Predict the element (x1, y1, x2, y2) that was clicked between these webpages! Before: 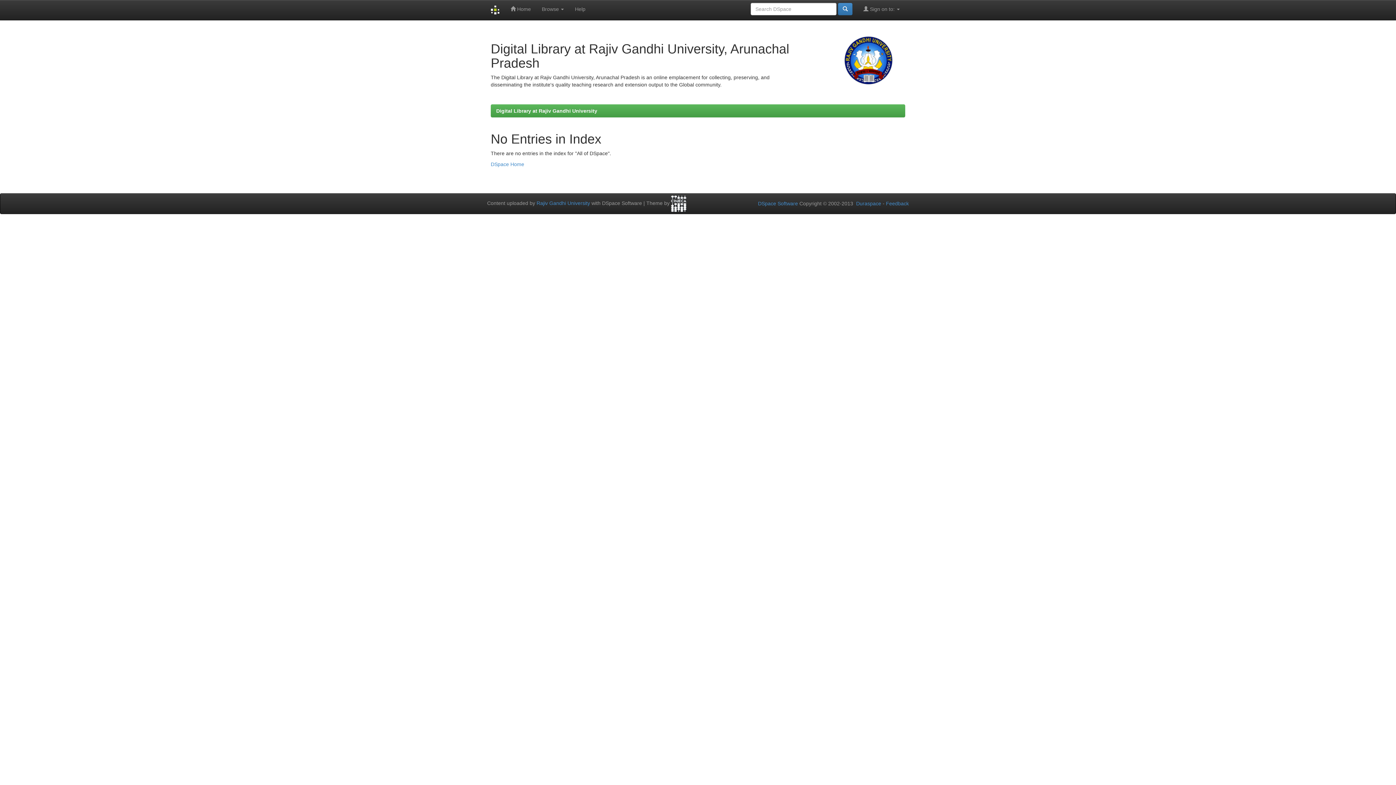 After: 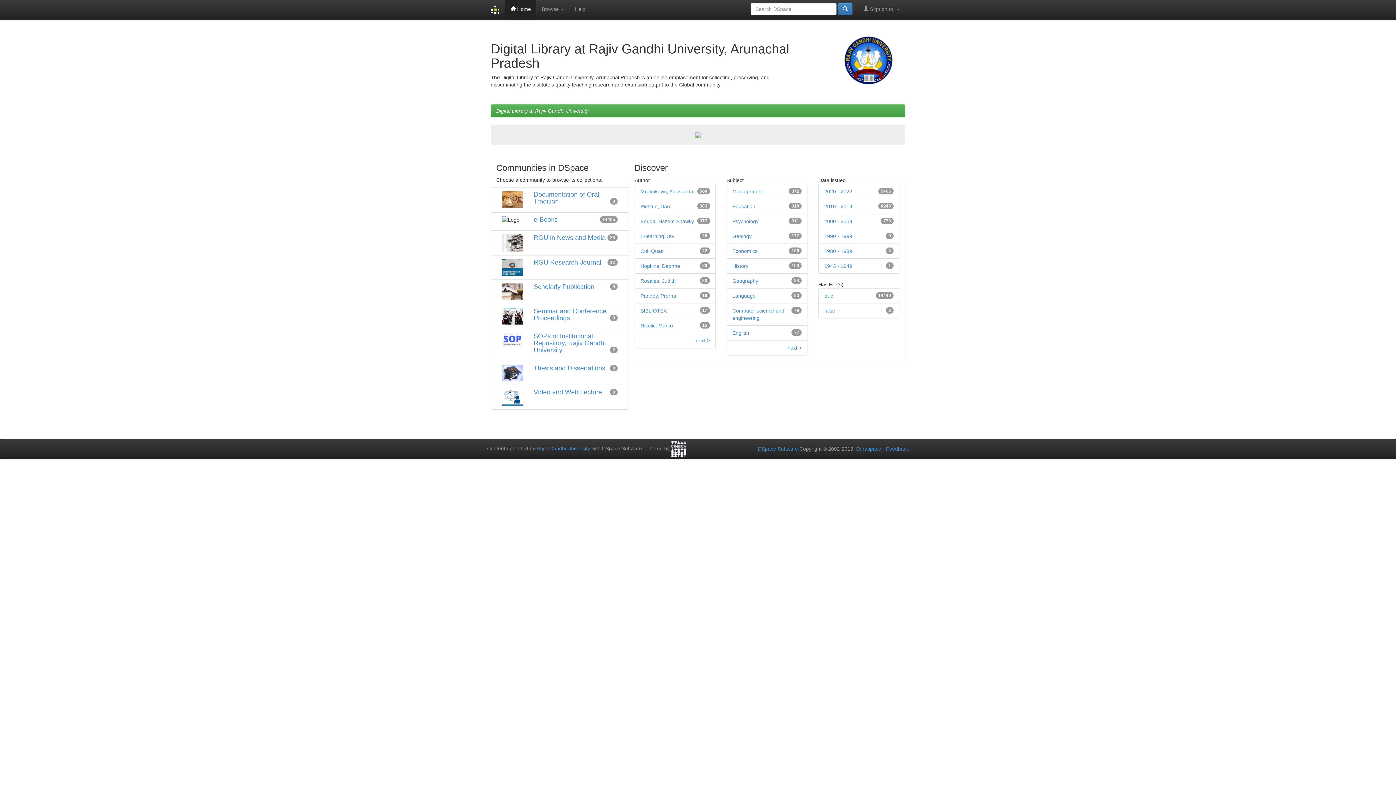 Action: bbox: (485, 0, 505, 20)